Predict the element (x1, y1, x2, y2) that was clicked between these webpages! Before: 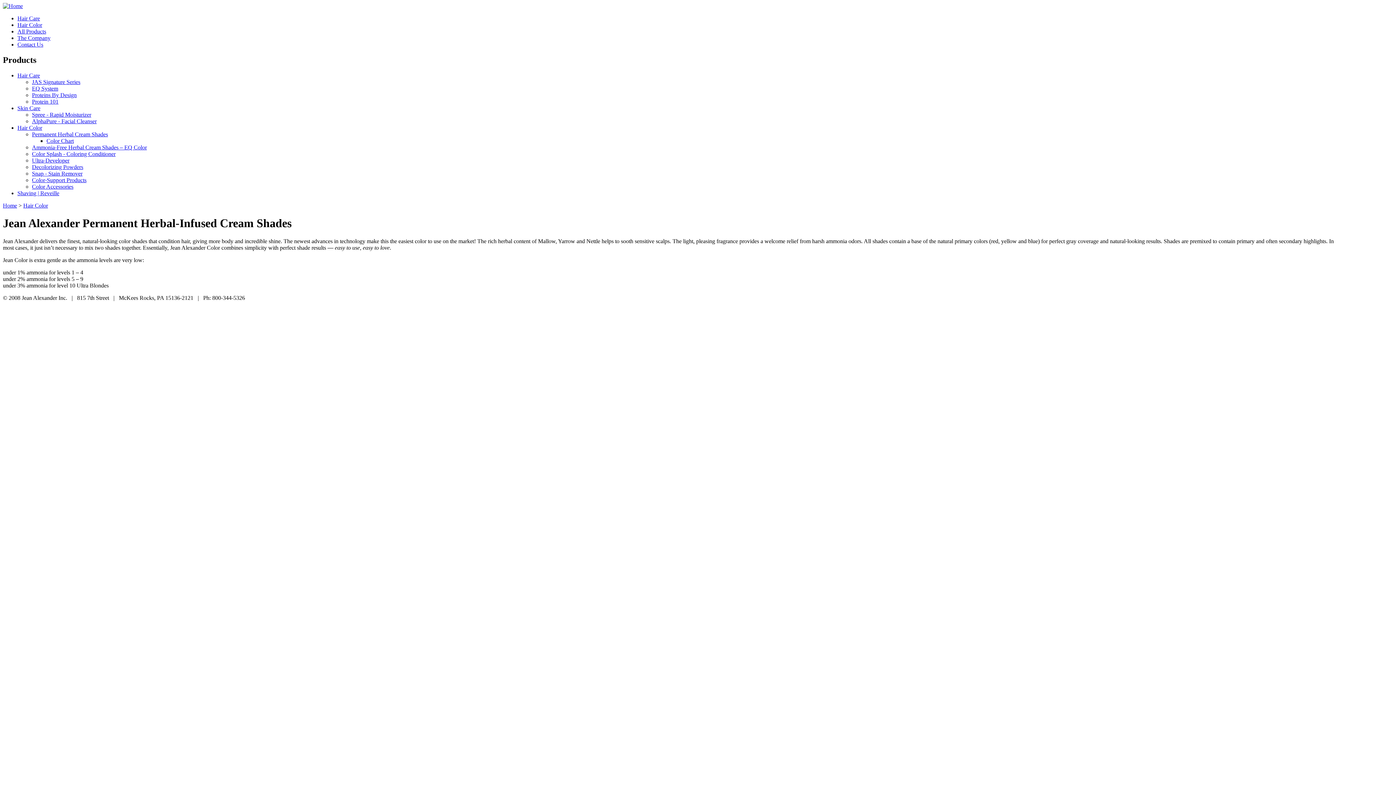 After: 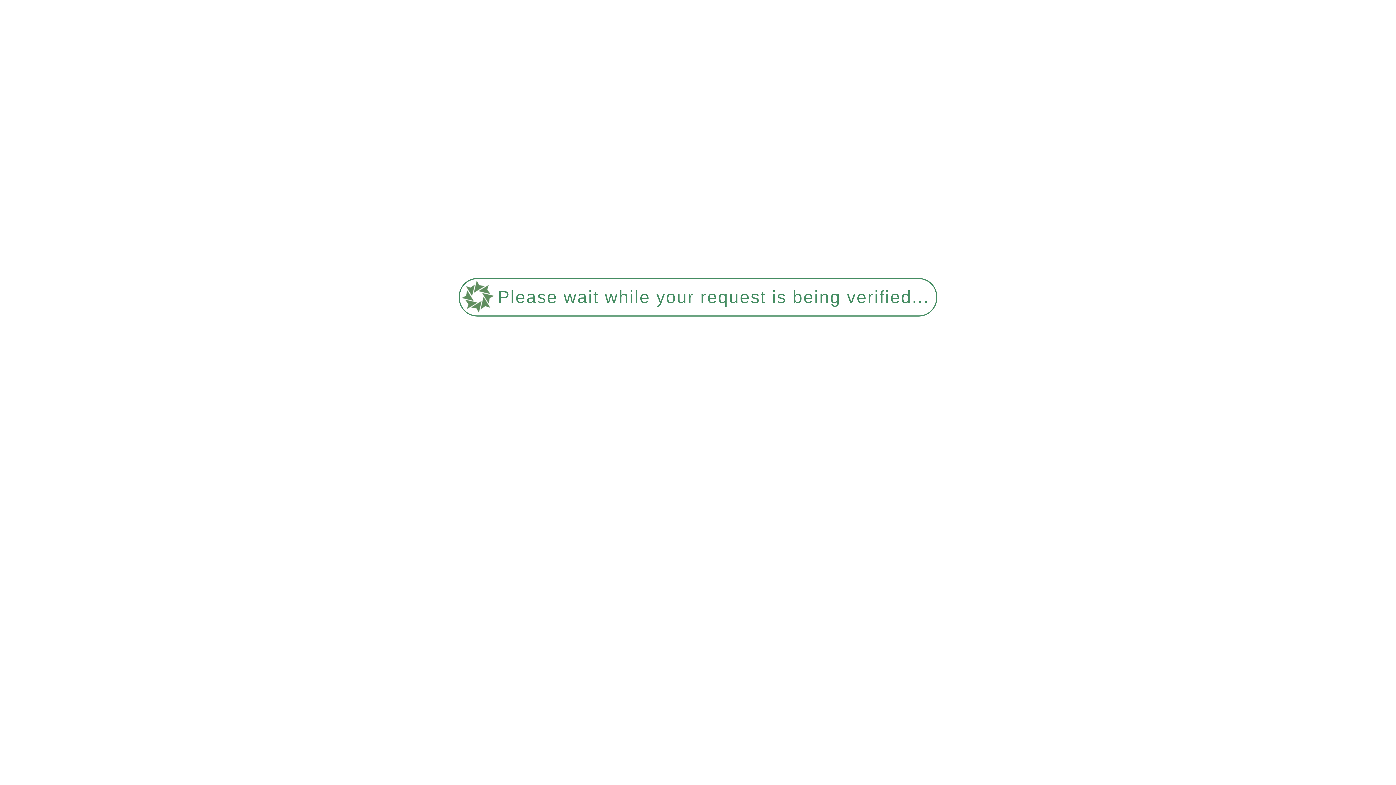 Action: label: Decolorizing Powders bbox: (32, 163, 83, 170)